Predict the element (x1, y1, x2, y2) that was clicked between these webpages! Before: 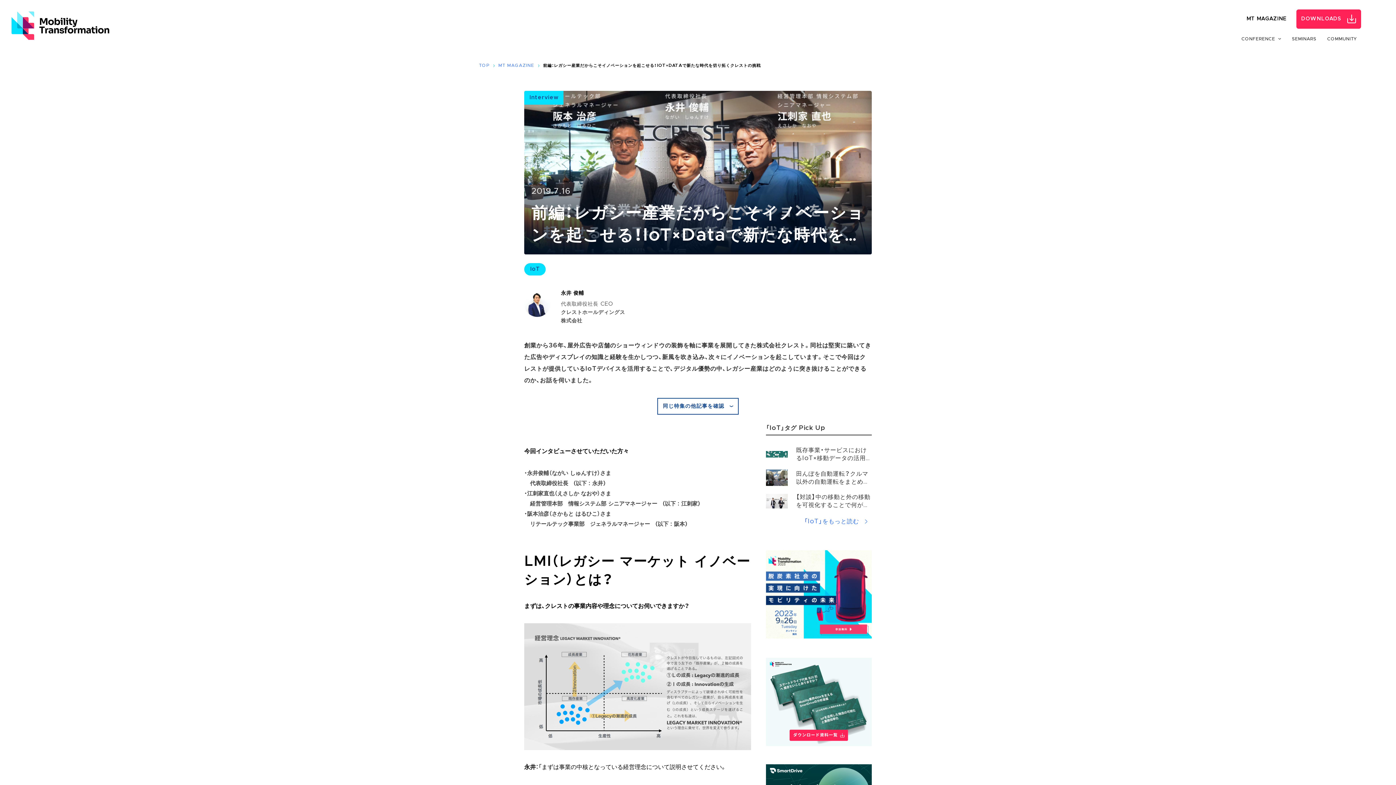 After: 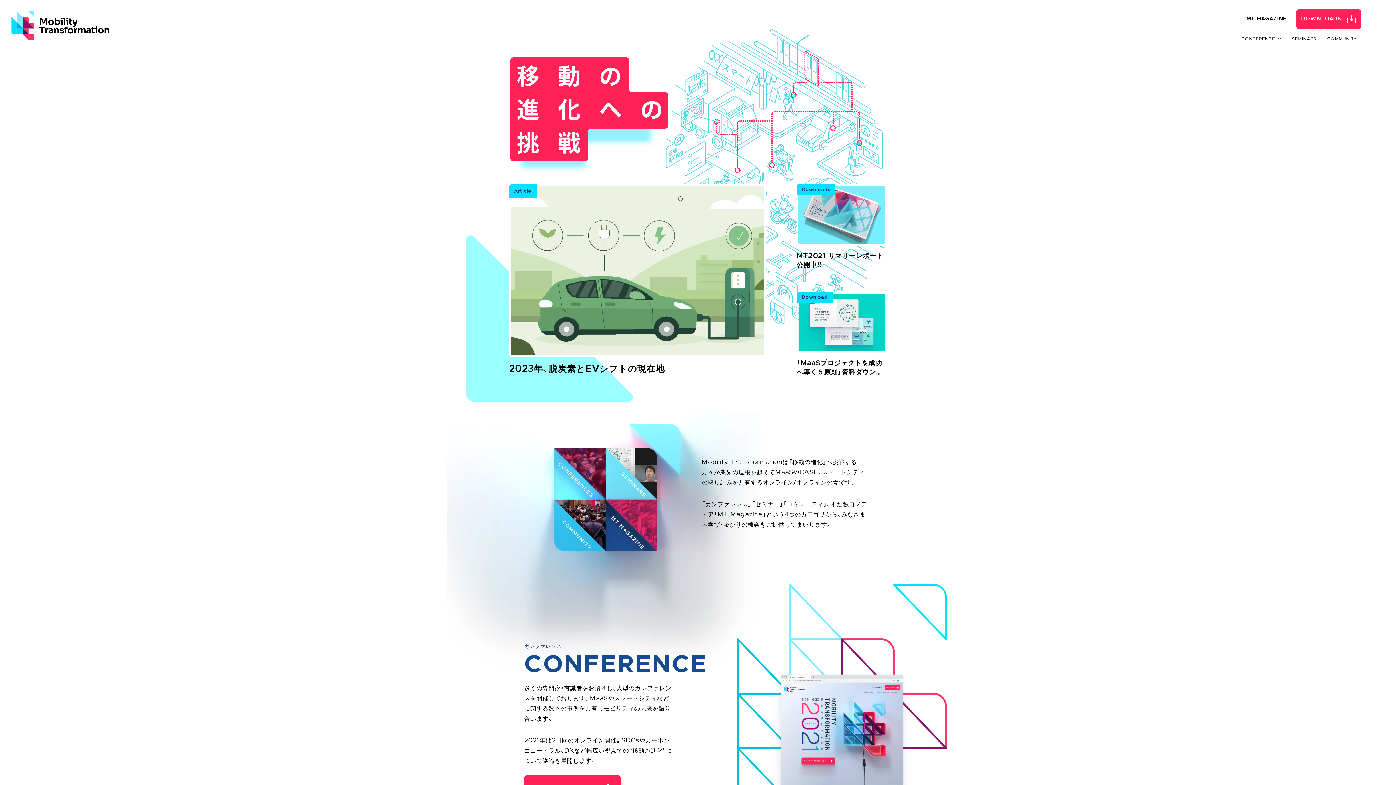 Action: bbox: (479, 63, 489, 67) label: TOP